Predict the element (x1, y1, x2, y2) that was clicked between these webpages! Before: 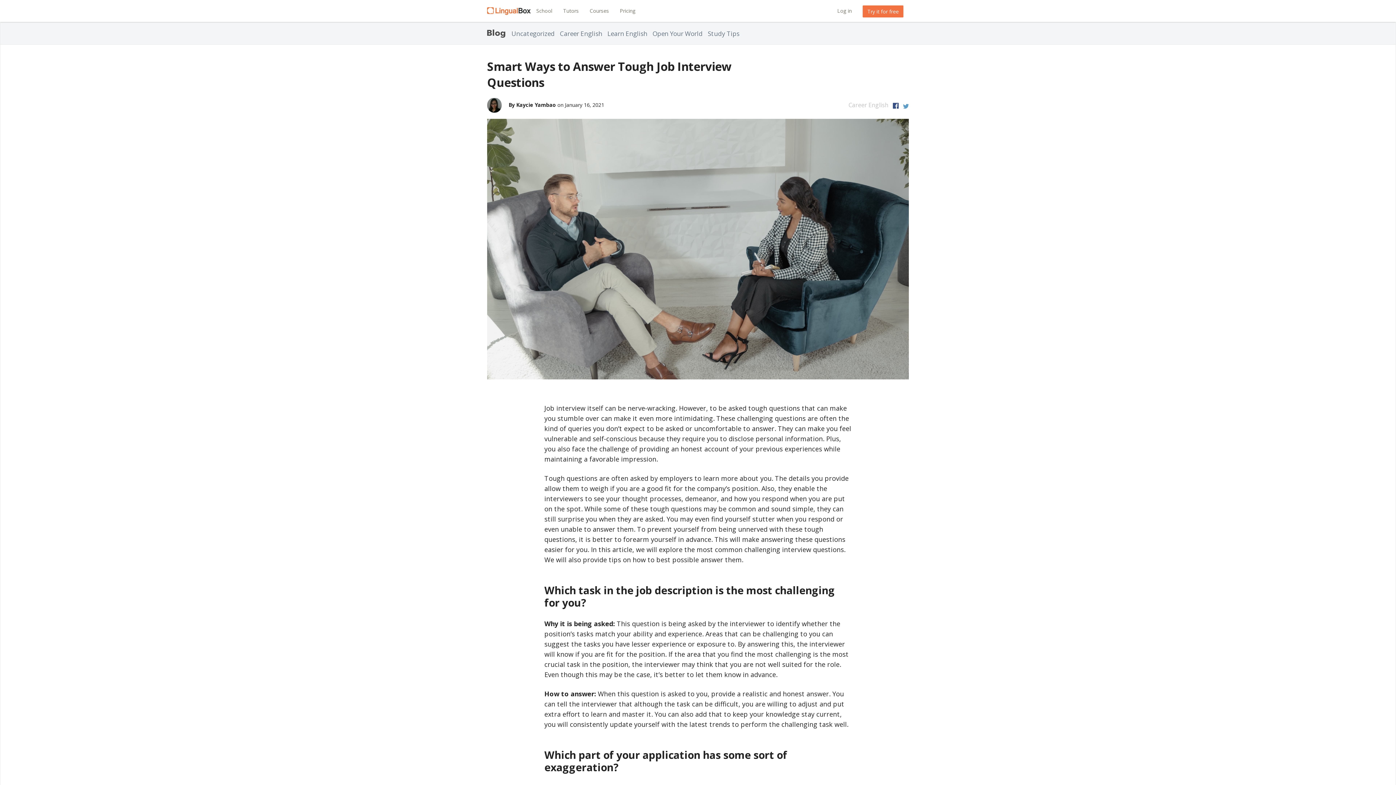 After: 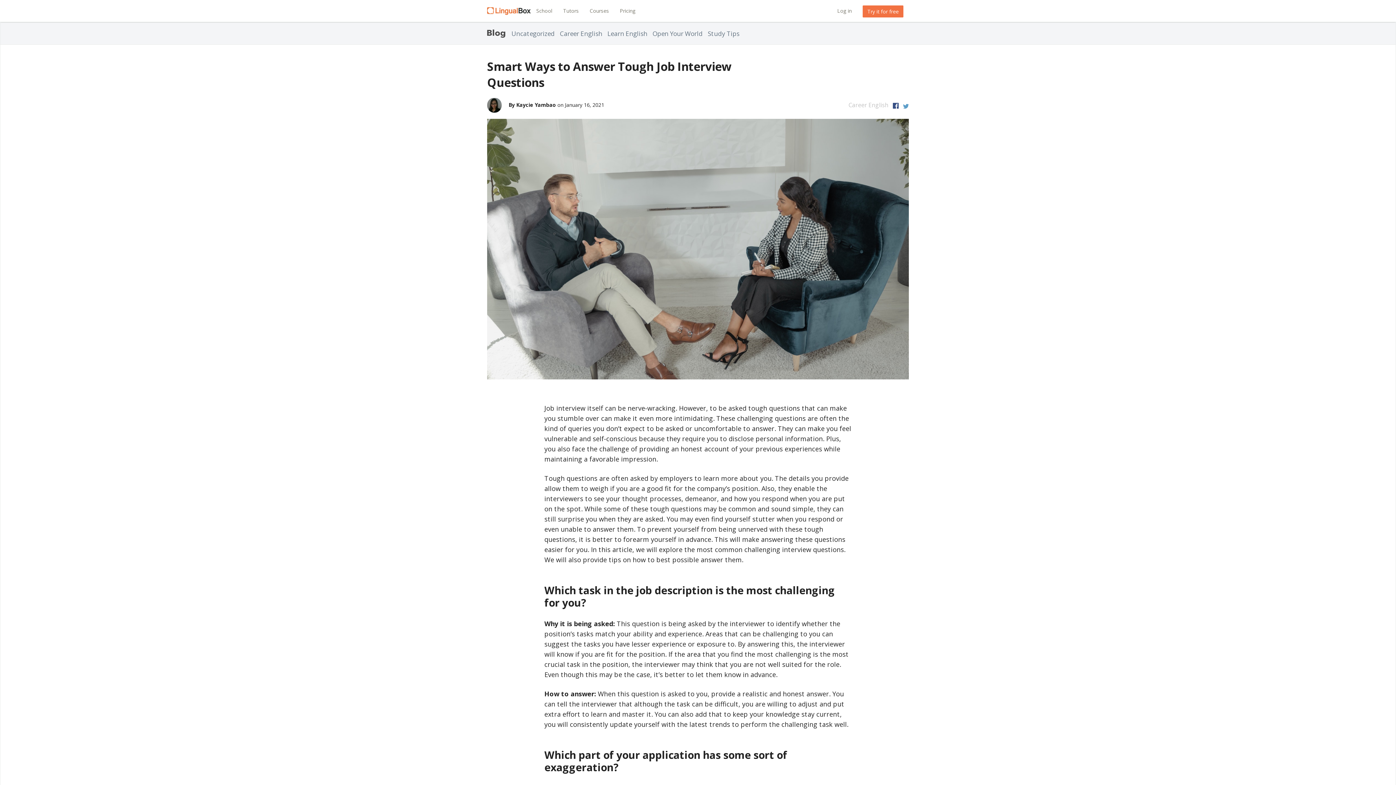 Action: bbox: (893, 101, 898, 110)